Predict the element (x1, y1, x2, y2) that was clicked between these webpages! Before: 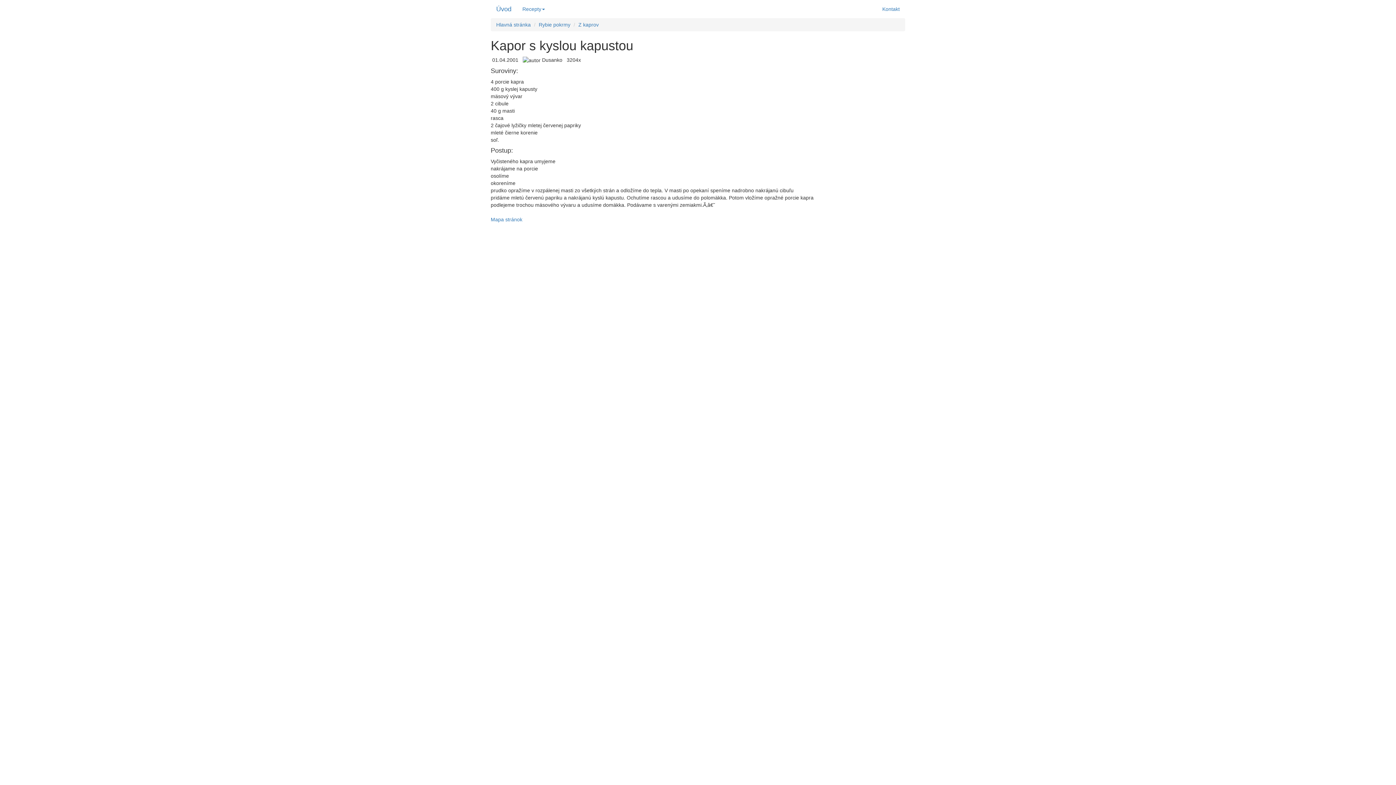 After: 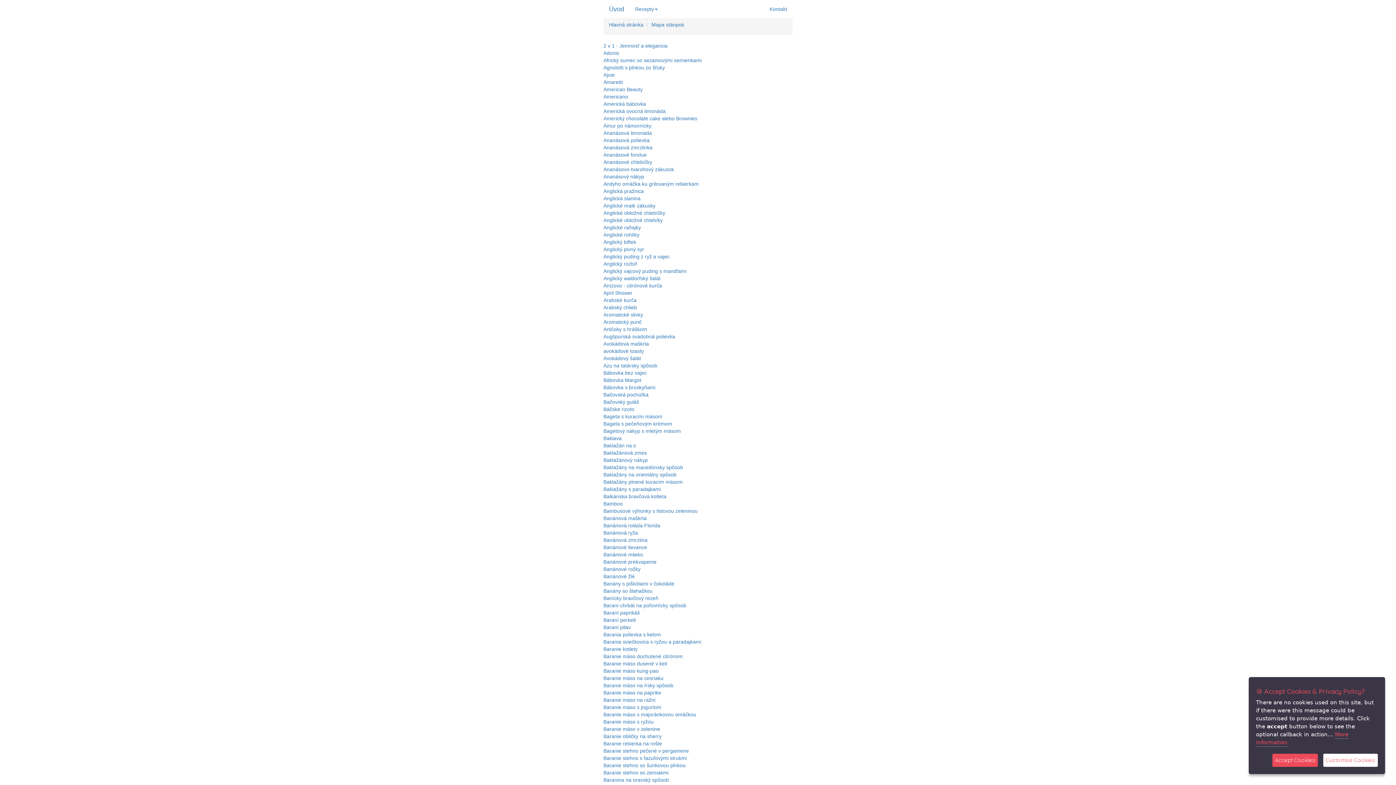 Action: label: Mapa stránok bbox: (490, 216, 522, 222)